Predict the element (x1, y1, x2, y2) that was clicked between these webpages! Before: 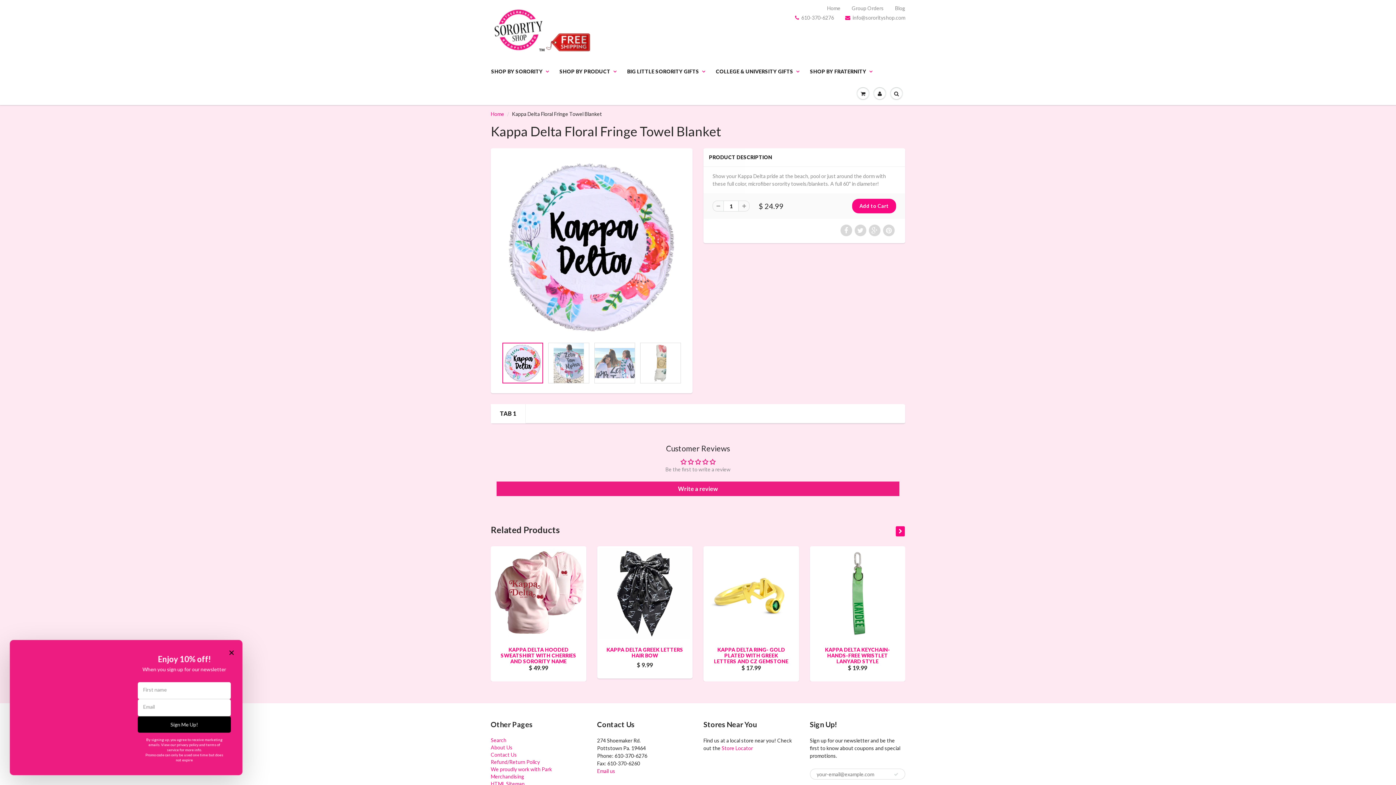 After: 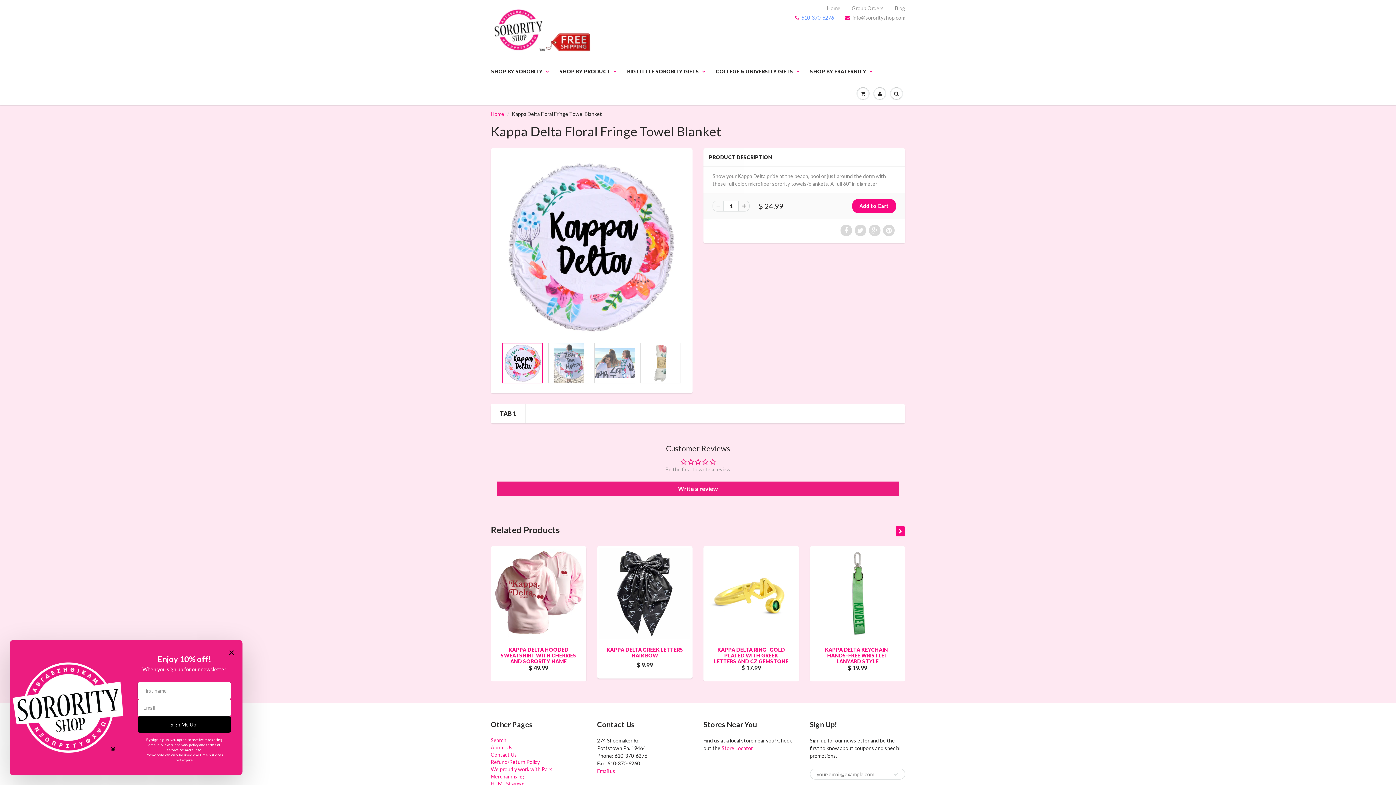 Action: label: 610-370-6276 bbox: (795, 14, 834, 20)